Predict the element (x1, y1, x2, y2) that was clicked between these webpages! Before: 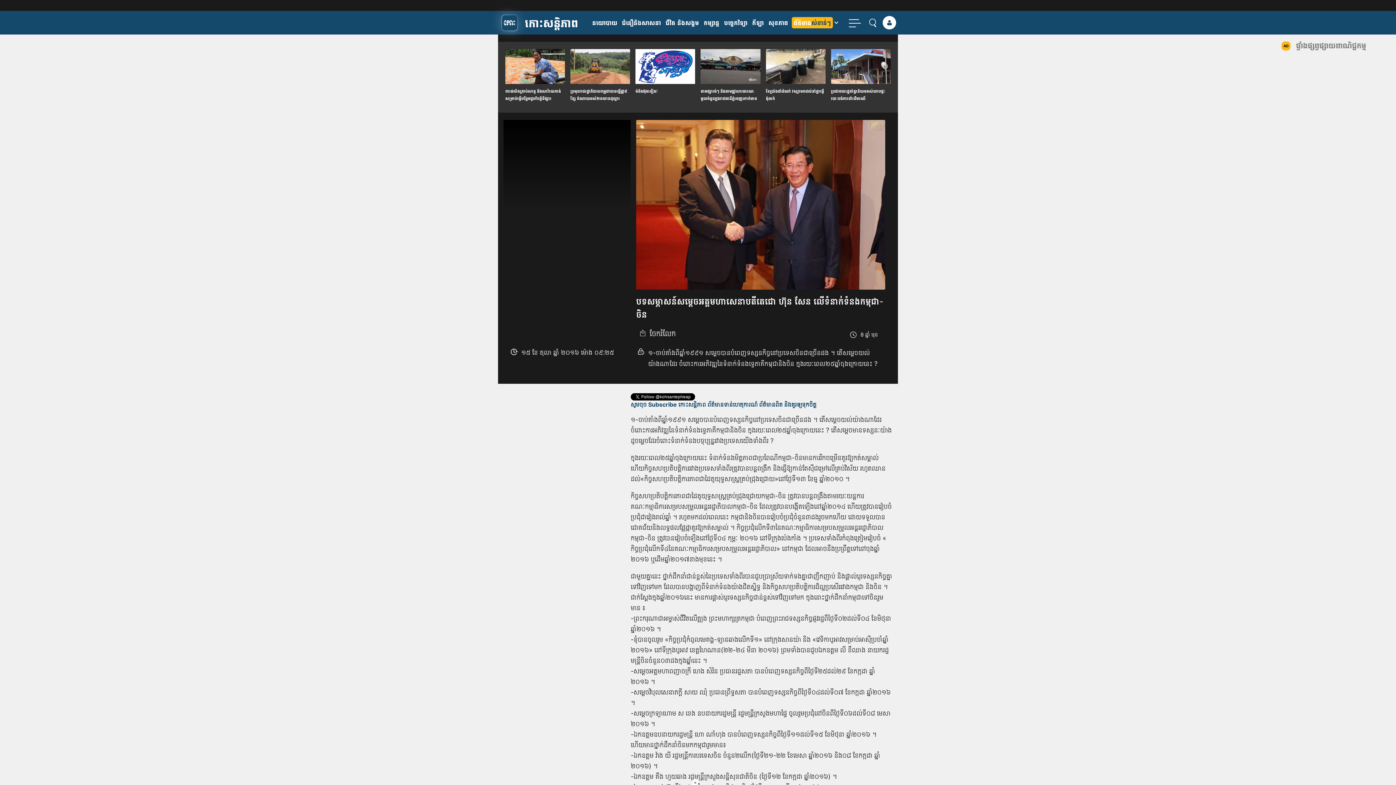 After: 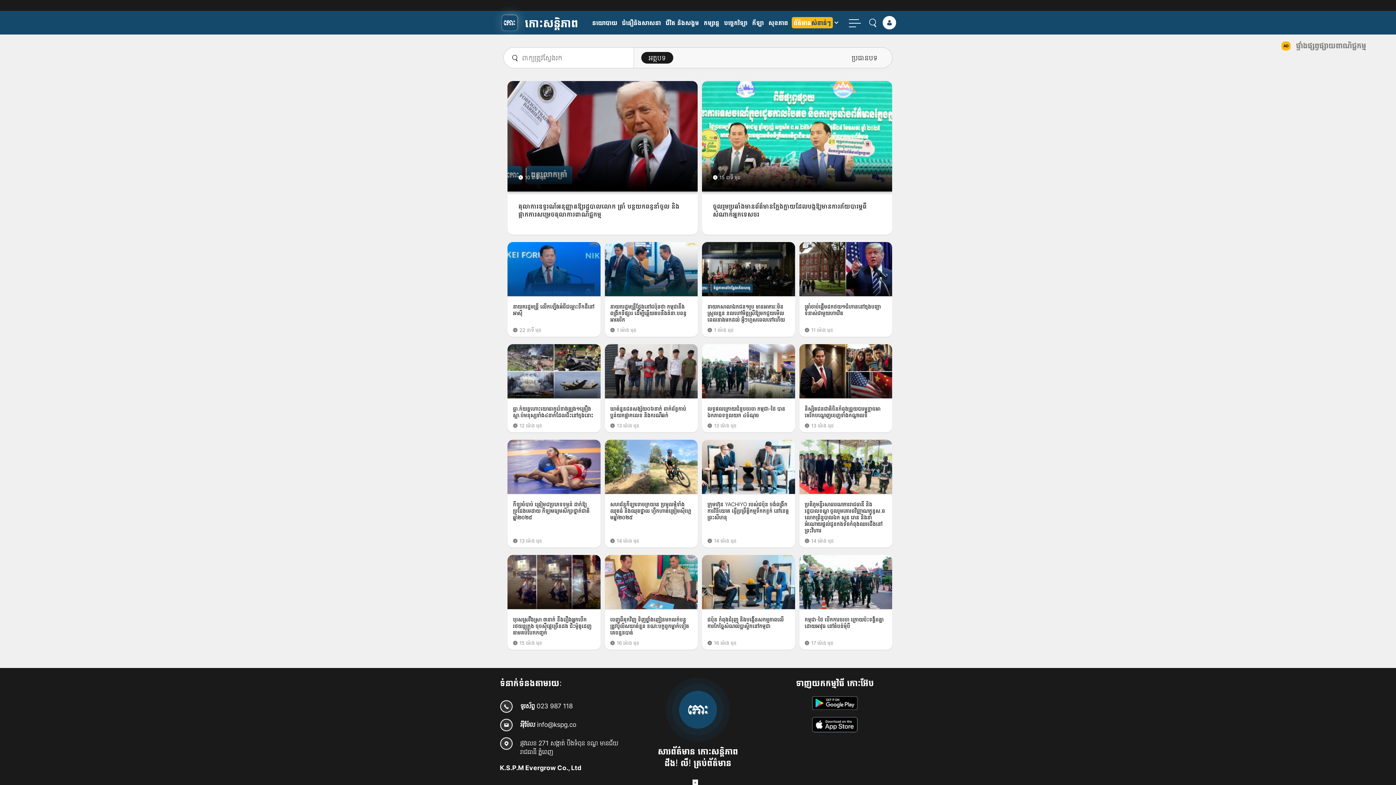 Action: bbox: (868, 16, 877, 28)